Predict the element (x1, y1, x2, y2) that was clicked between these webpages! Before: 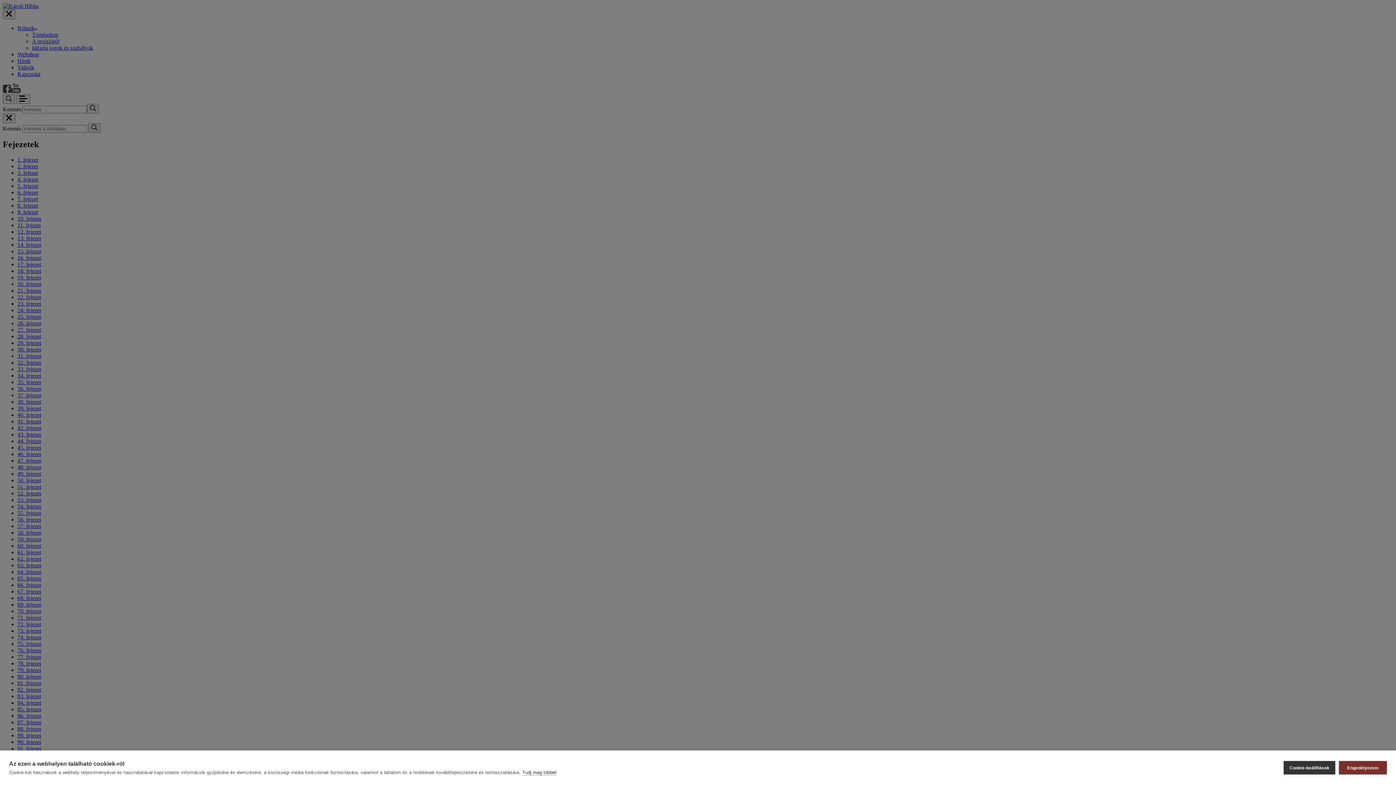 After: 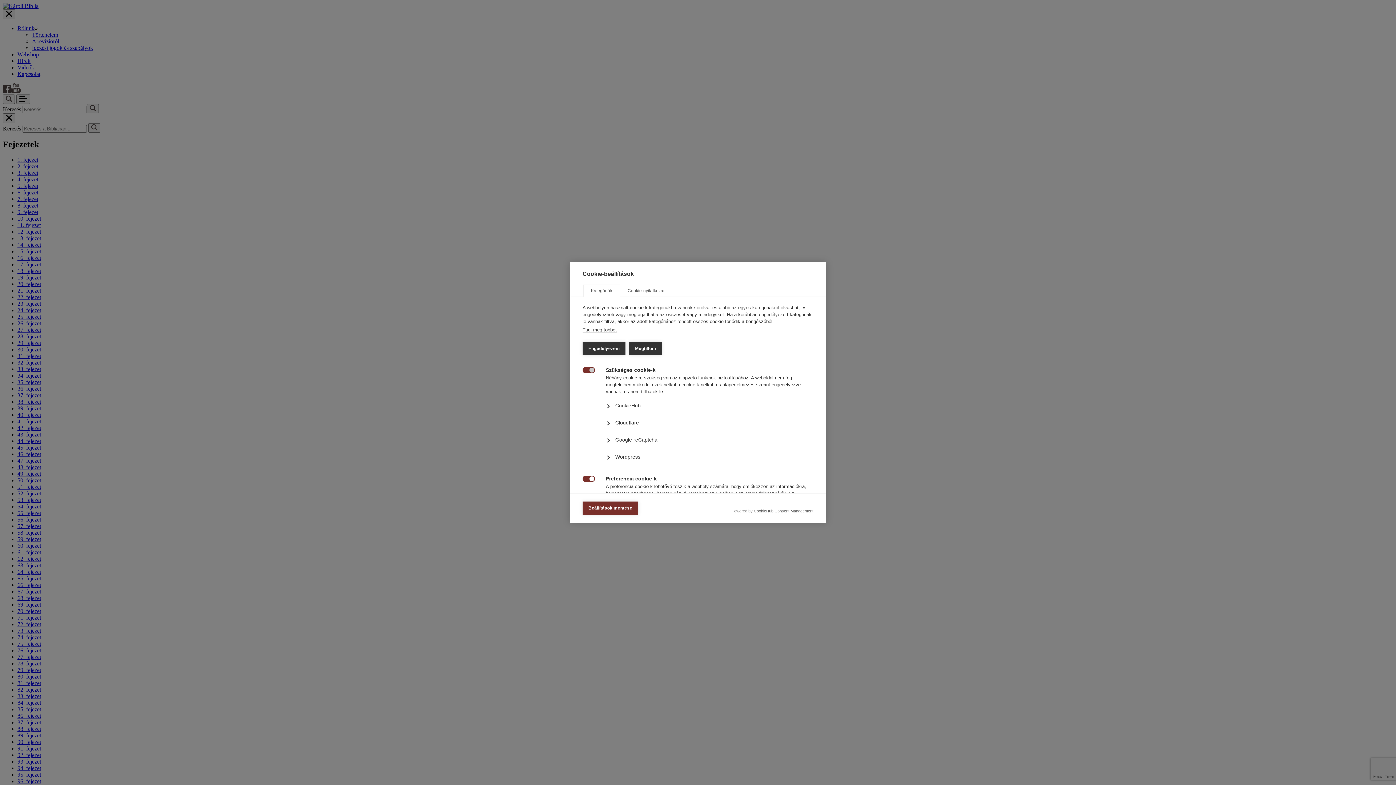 Action: bbox: (1284, 761, 1335, 774) label: Cookie-beállítások